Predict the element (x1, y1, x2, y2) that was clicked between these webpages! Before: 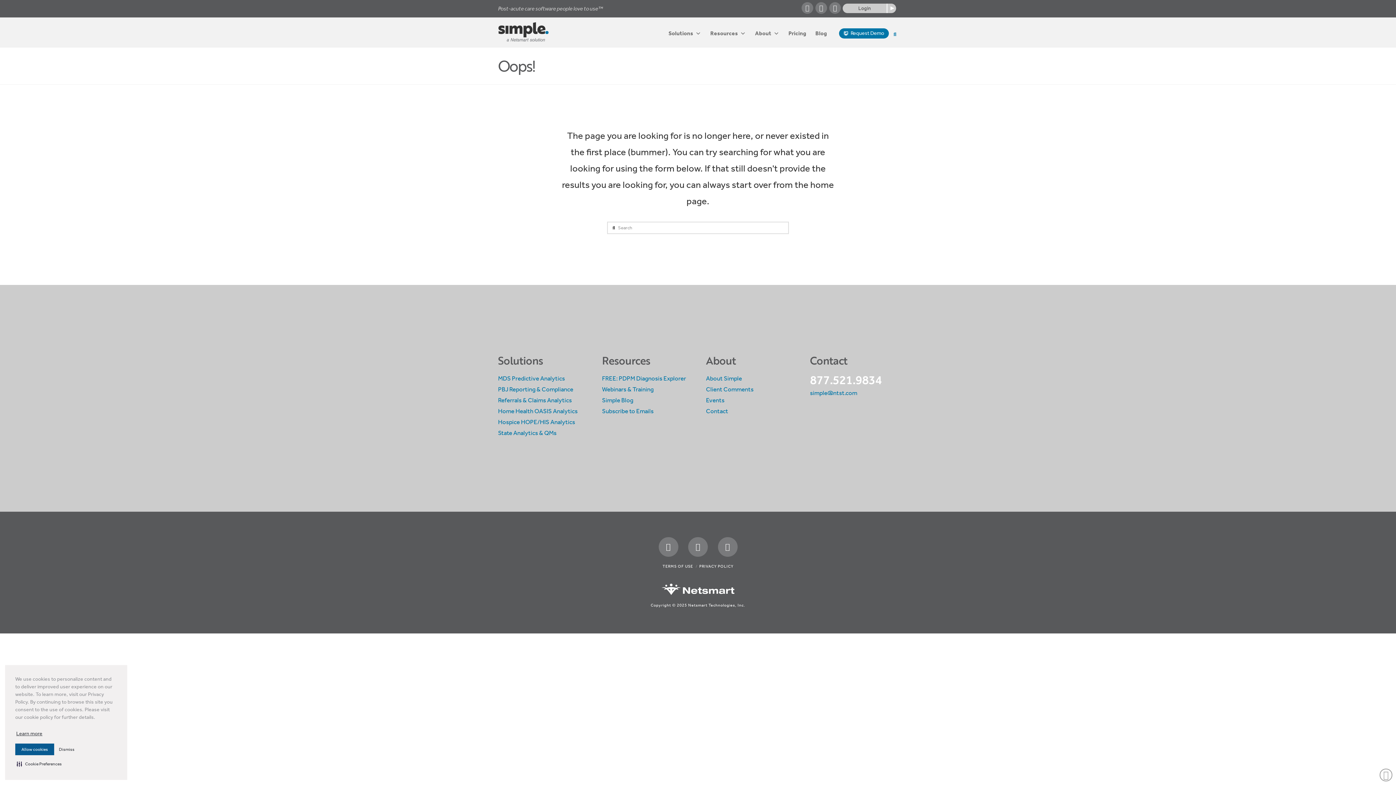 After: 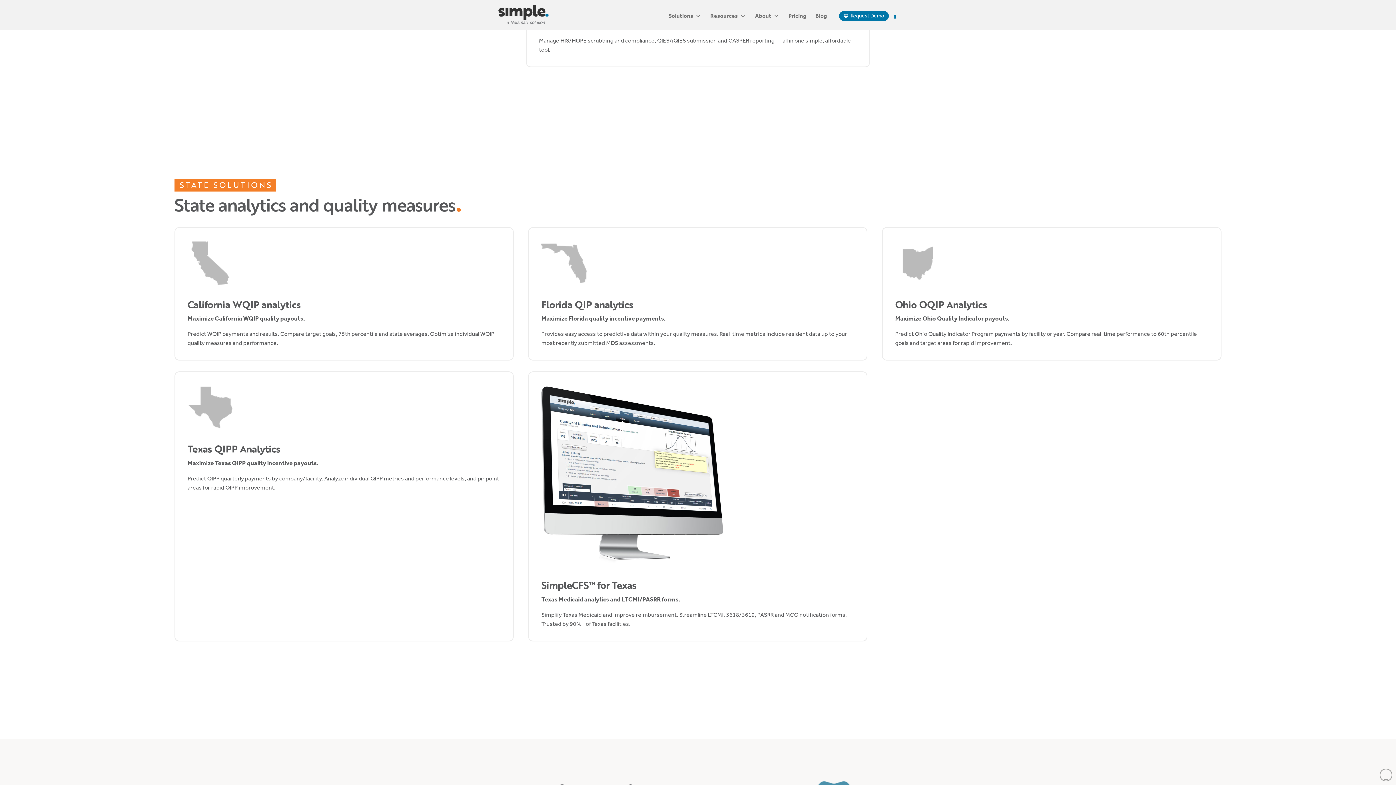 Action: bbox: (498, 429, 556, 436) label: State Analytics & QMs